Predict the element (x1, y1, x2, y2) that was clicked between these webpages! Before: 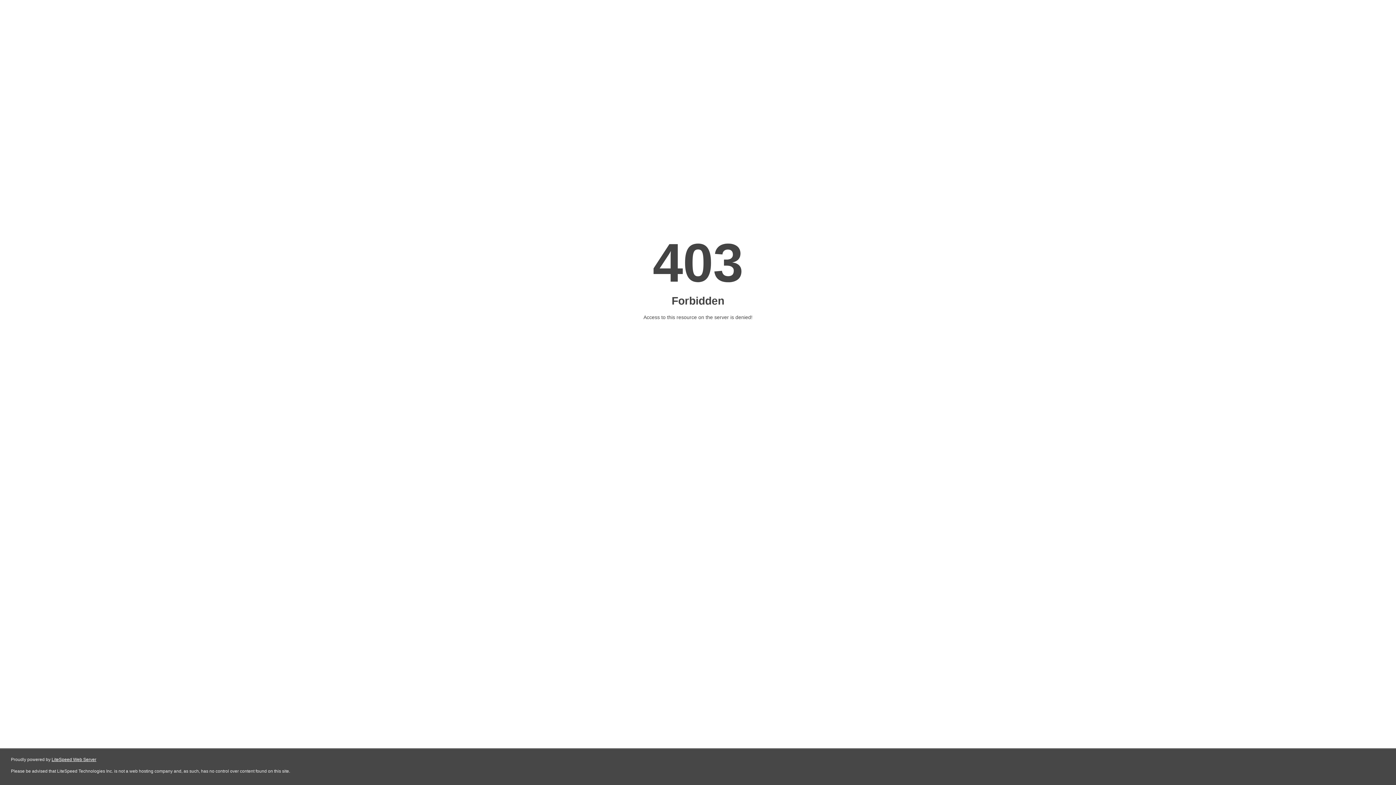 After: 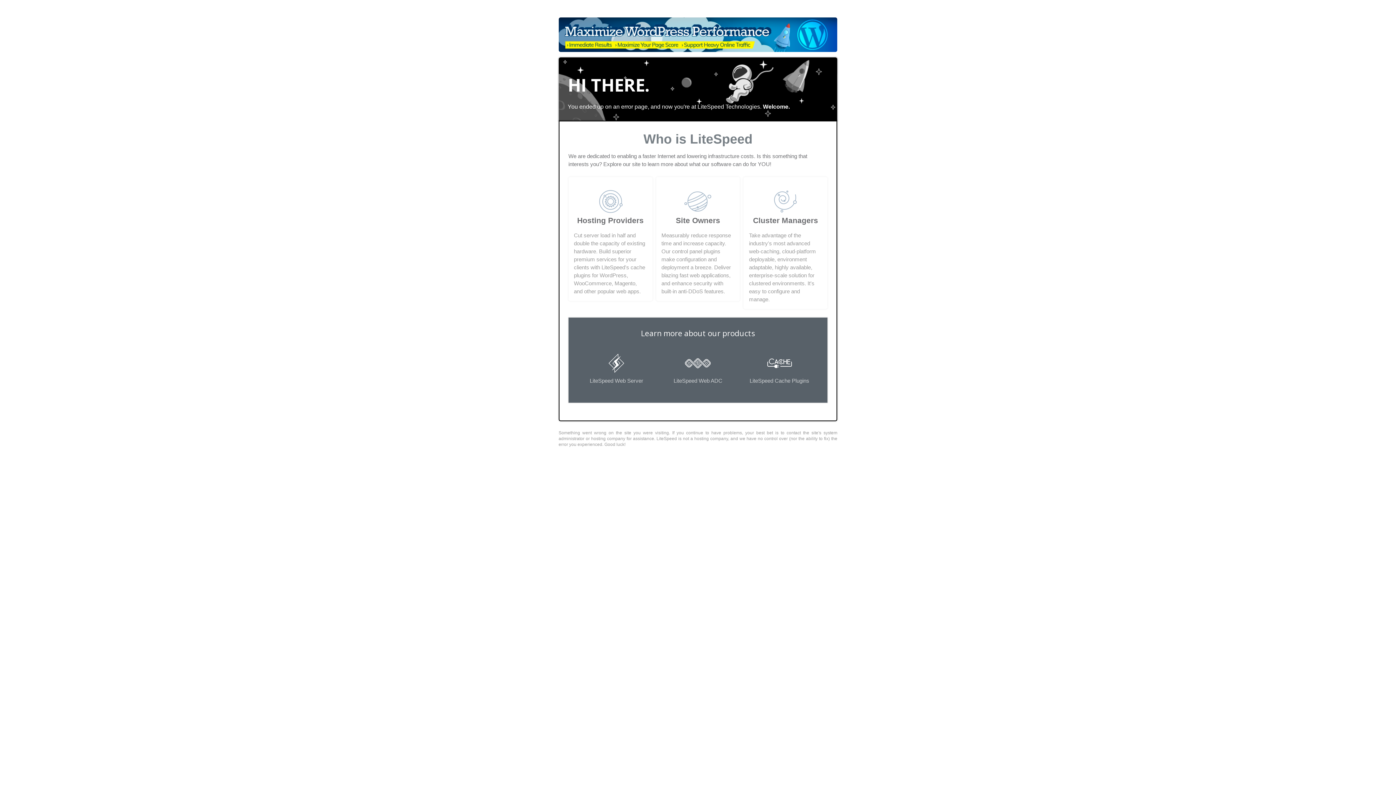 Action: bbox: (51, 757, 96, 762) label: LiteSpeed Web Server